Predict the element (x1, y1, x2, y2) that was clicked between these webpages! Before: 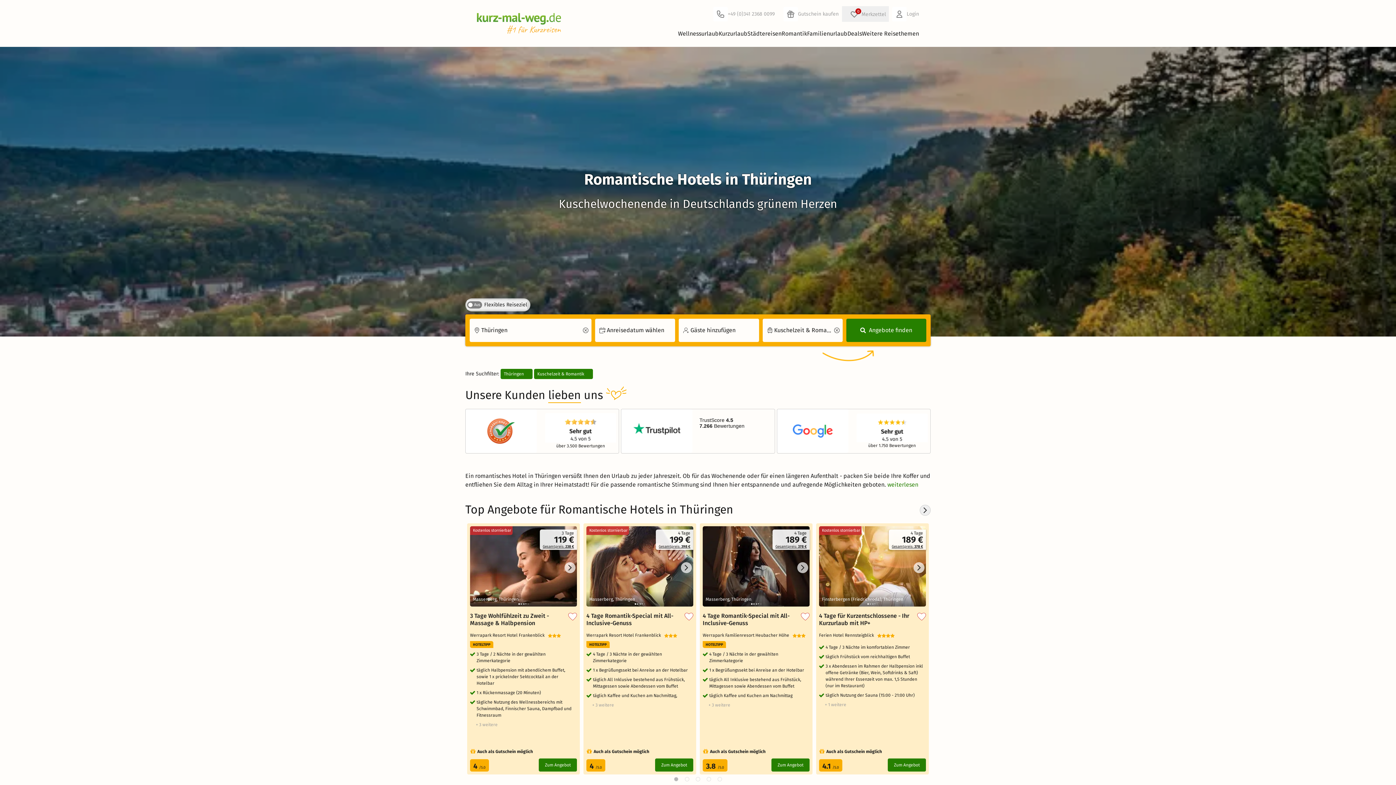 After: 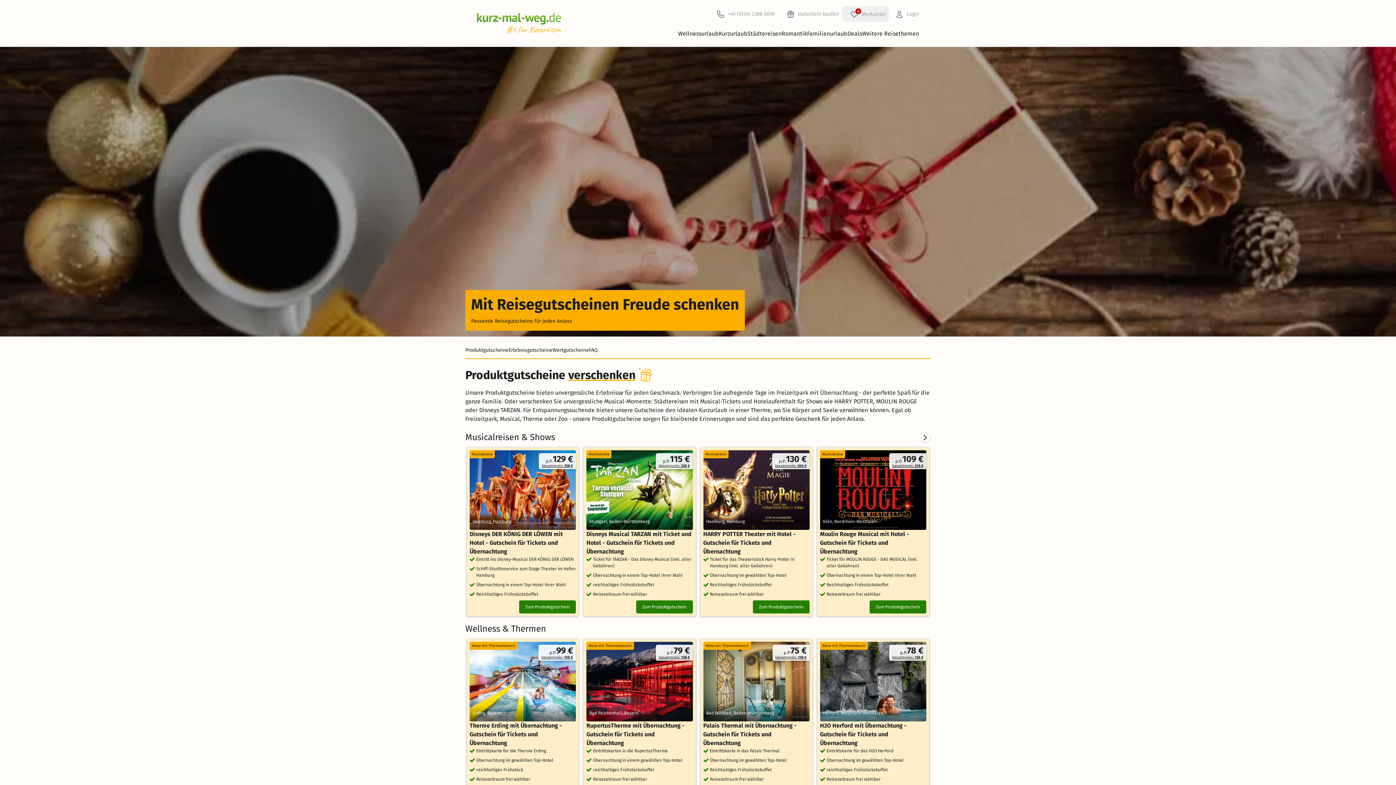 Action: label: Gutschein kaufen bbox: (783, 6, 838, 21)